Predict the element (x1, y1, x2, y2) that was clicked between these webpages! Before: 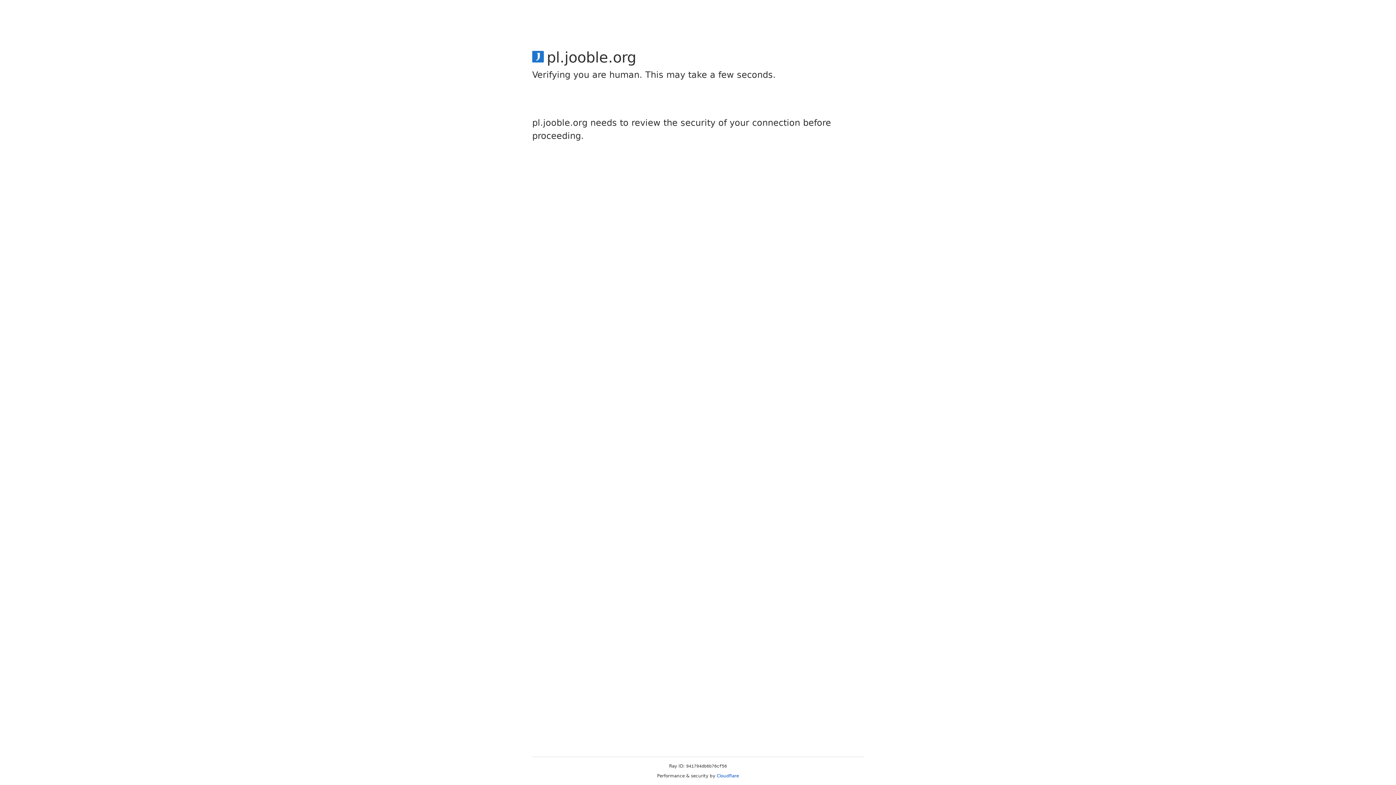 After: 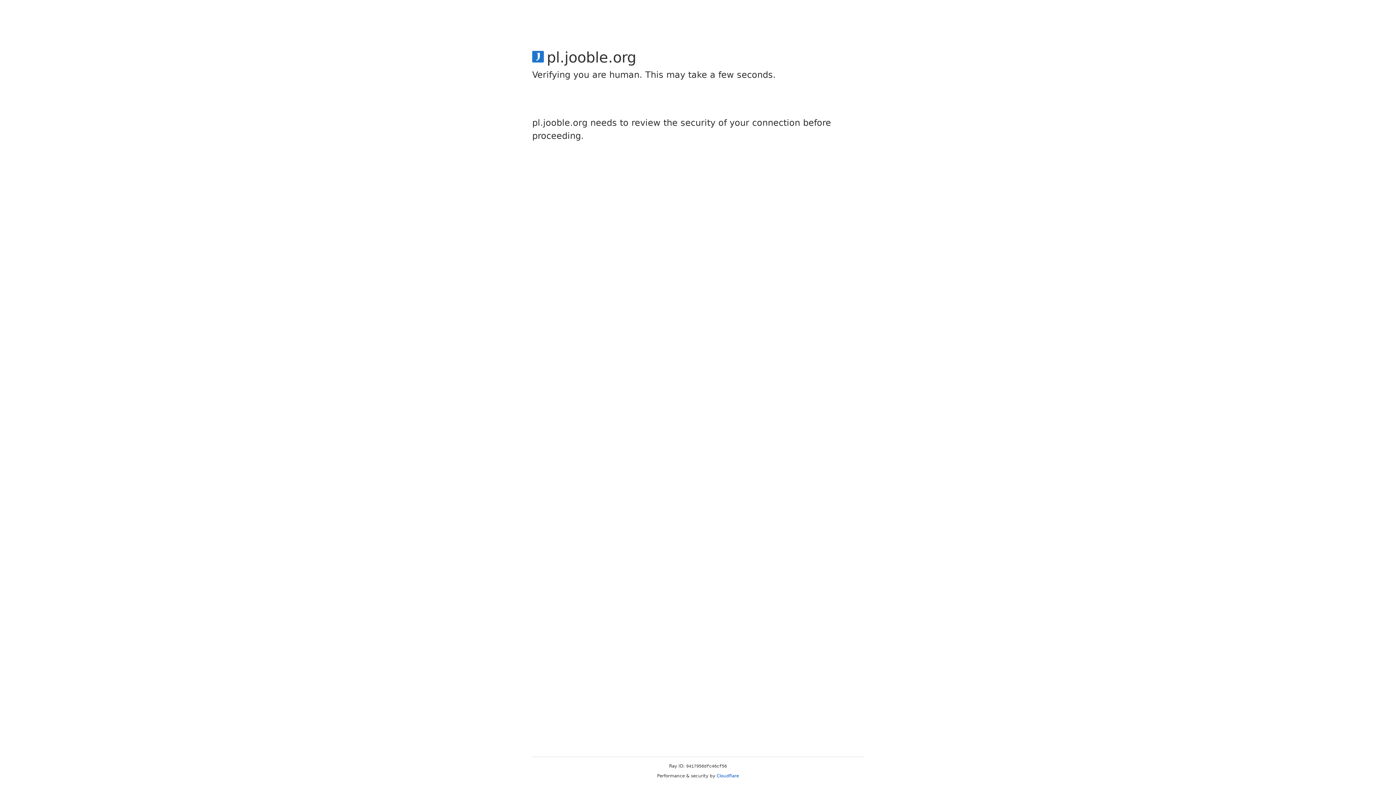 Action: label: Cloudflare bbox: (716, 773, 739, 778)